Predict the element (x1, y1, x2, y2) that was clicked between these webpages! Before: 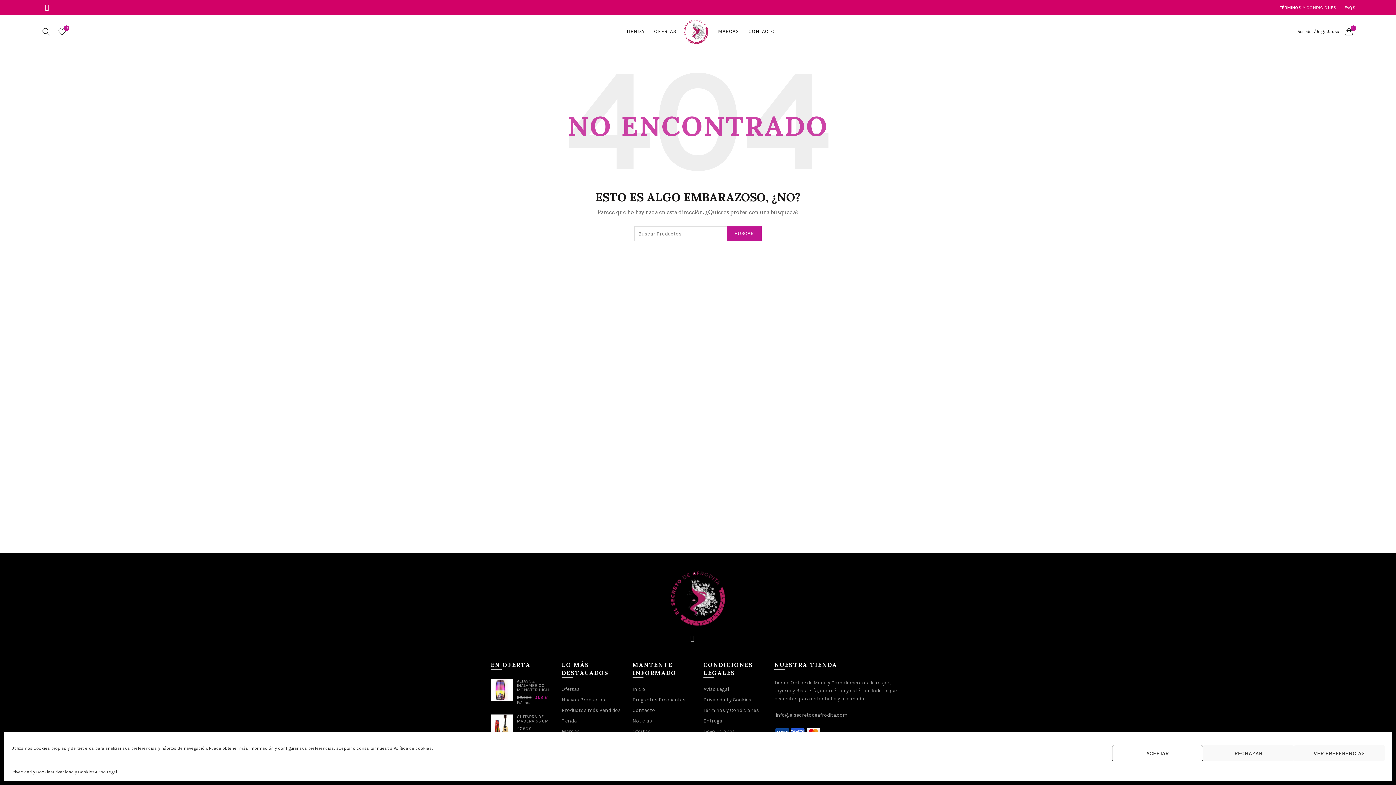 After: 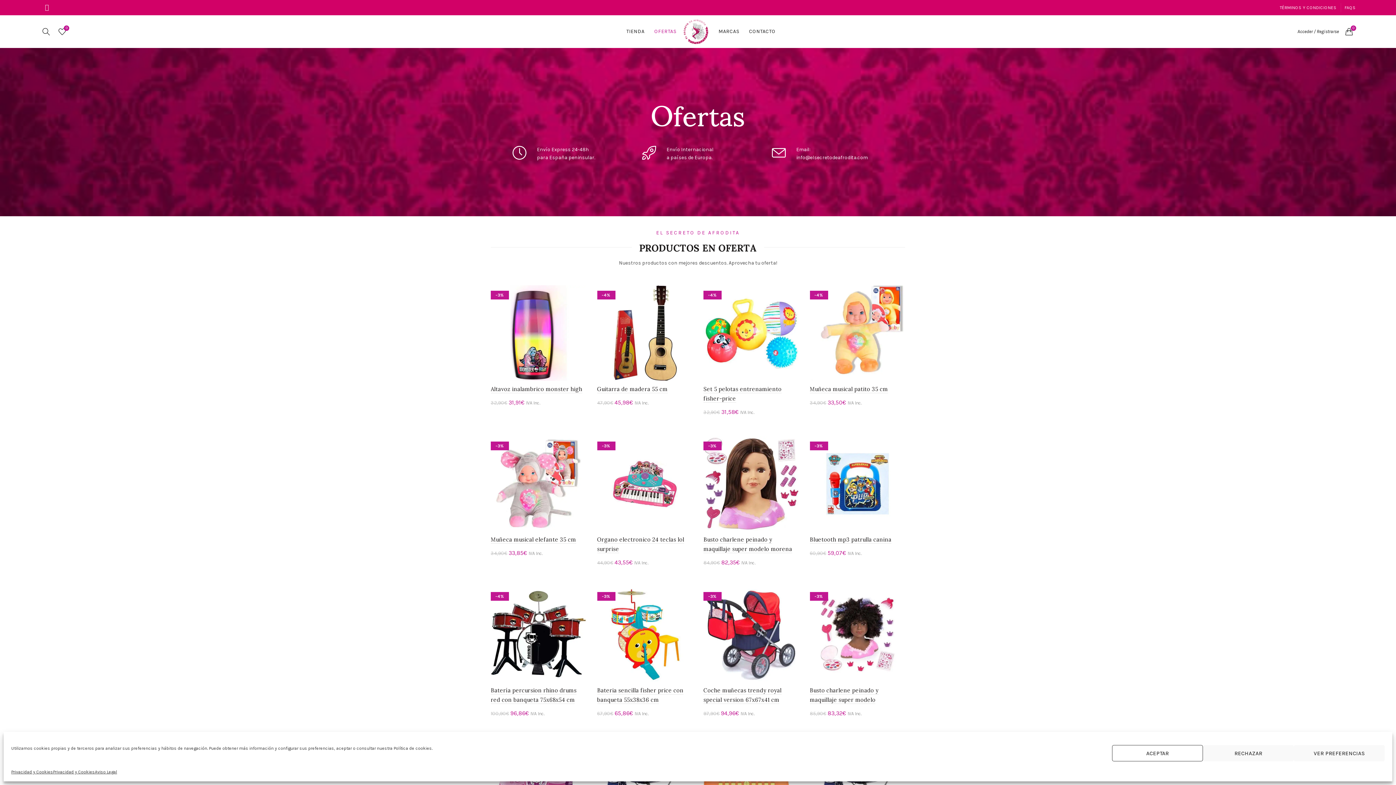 Action: bbox: (632, 728, 650, 734) label: Ofertas